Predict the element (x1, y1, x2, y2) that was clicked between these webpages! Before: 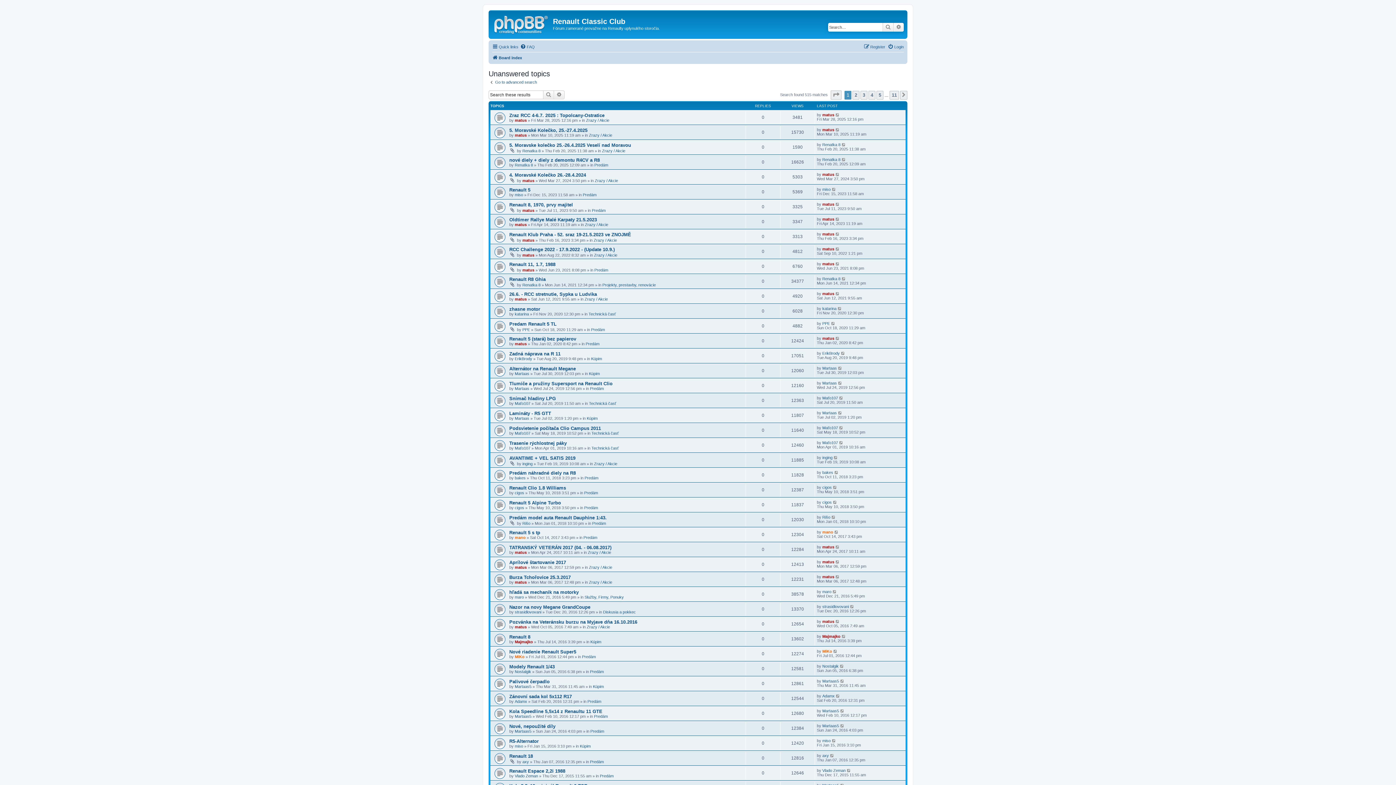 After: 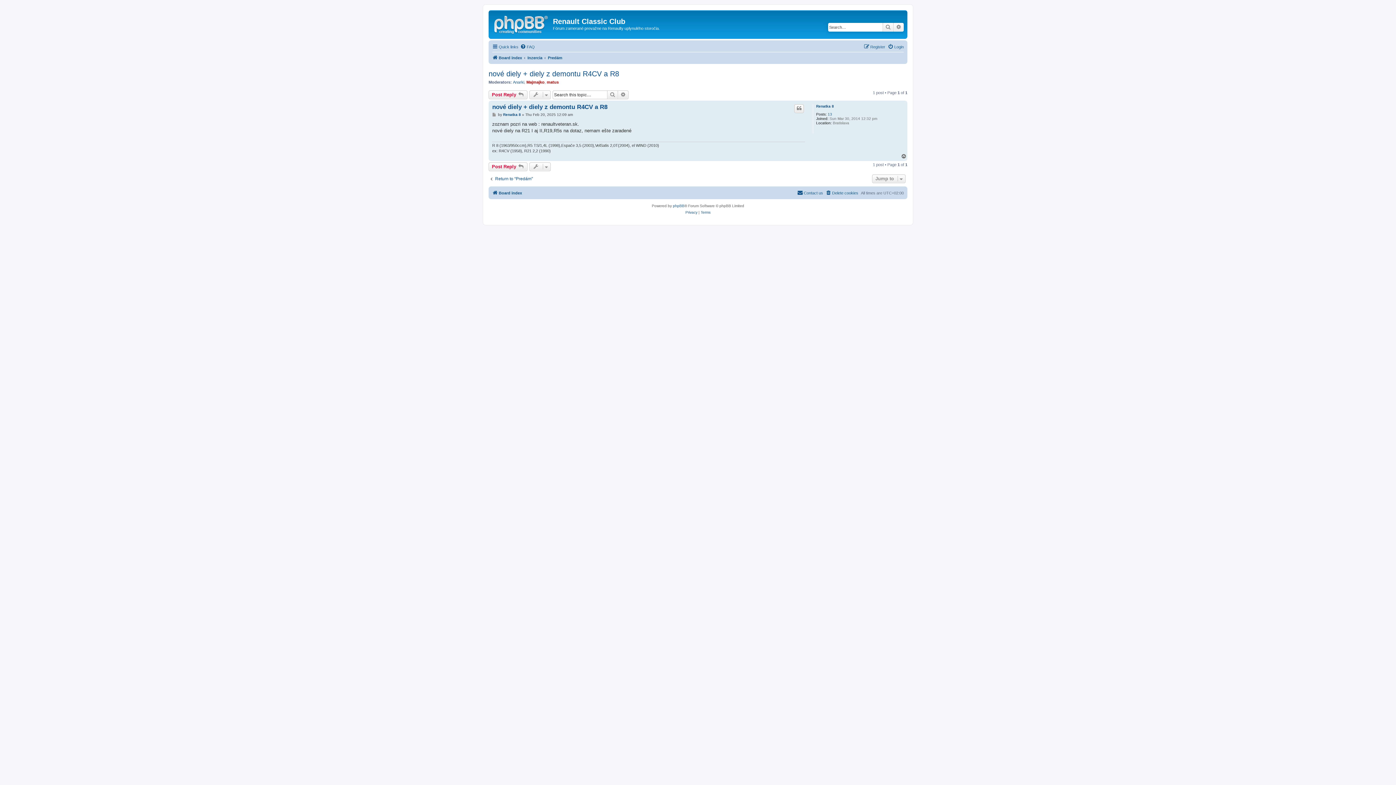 Action: bbox: (509, 157, 600, 162) label: nové diely + diely z demontu R4CV a R8